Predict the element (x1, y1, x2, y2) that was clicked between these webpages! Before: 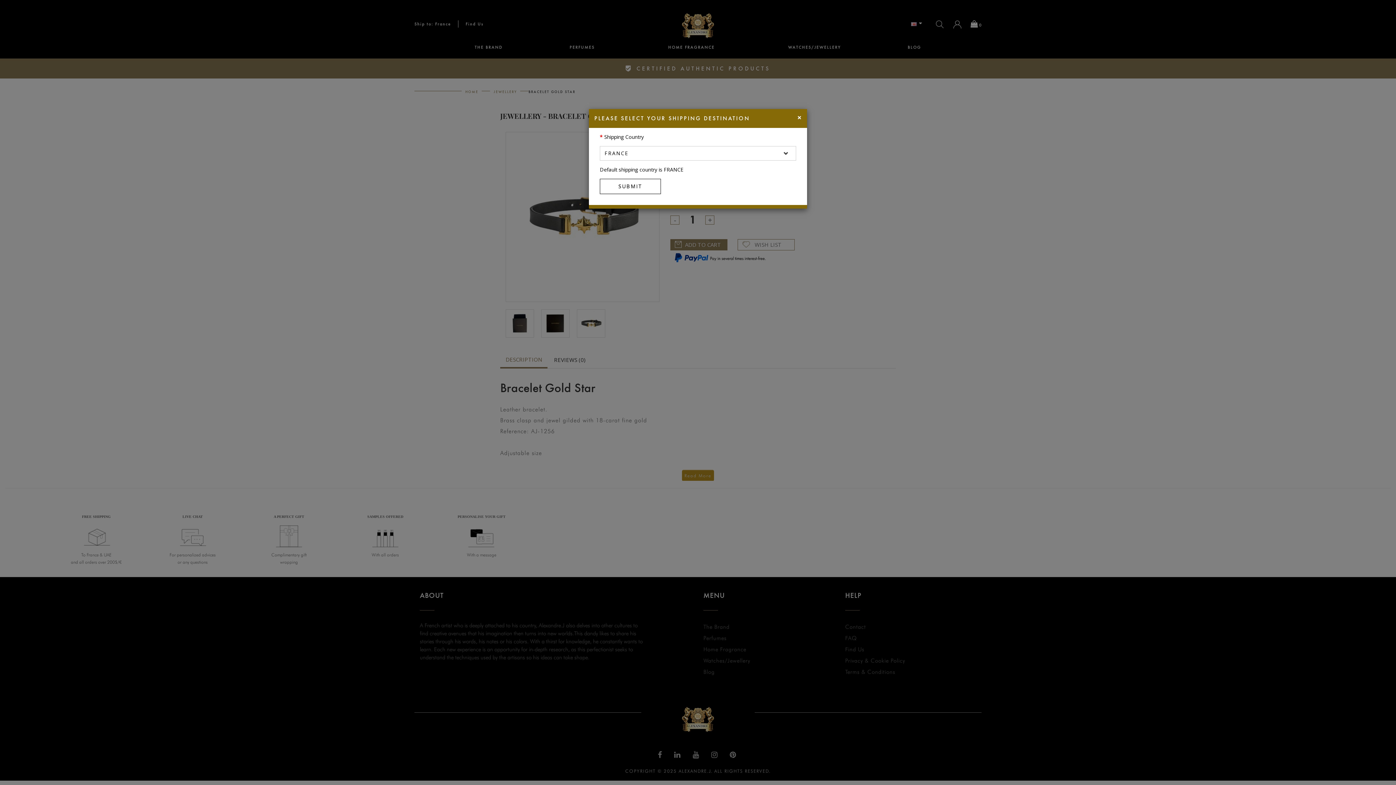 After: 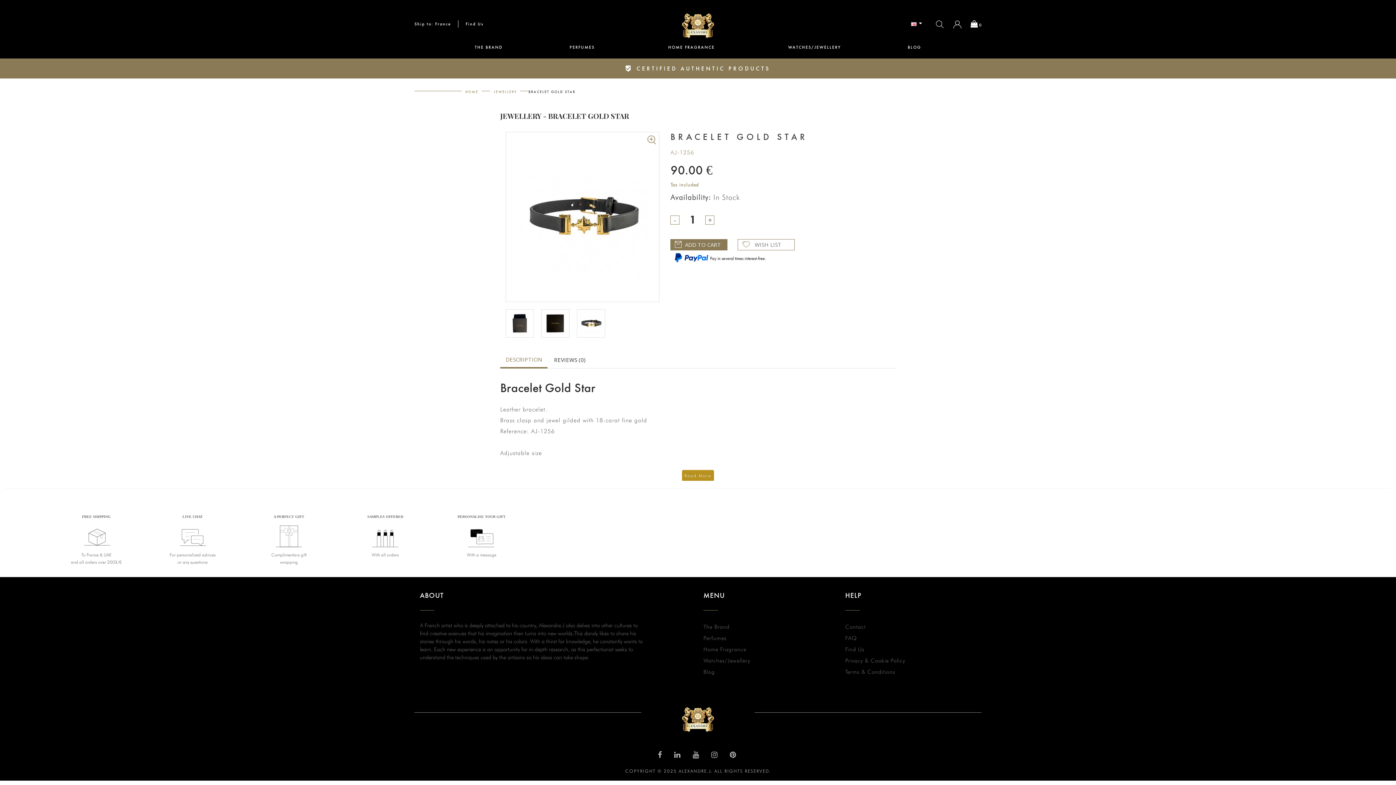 Action: bbox: (797, 113, 801, 121) label: ×